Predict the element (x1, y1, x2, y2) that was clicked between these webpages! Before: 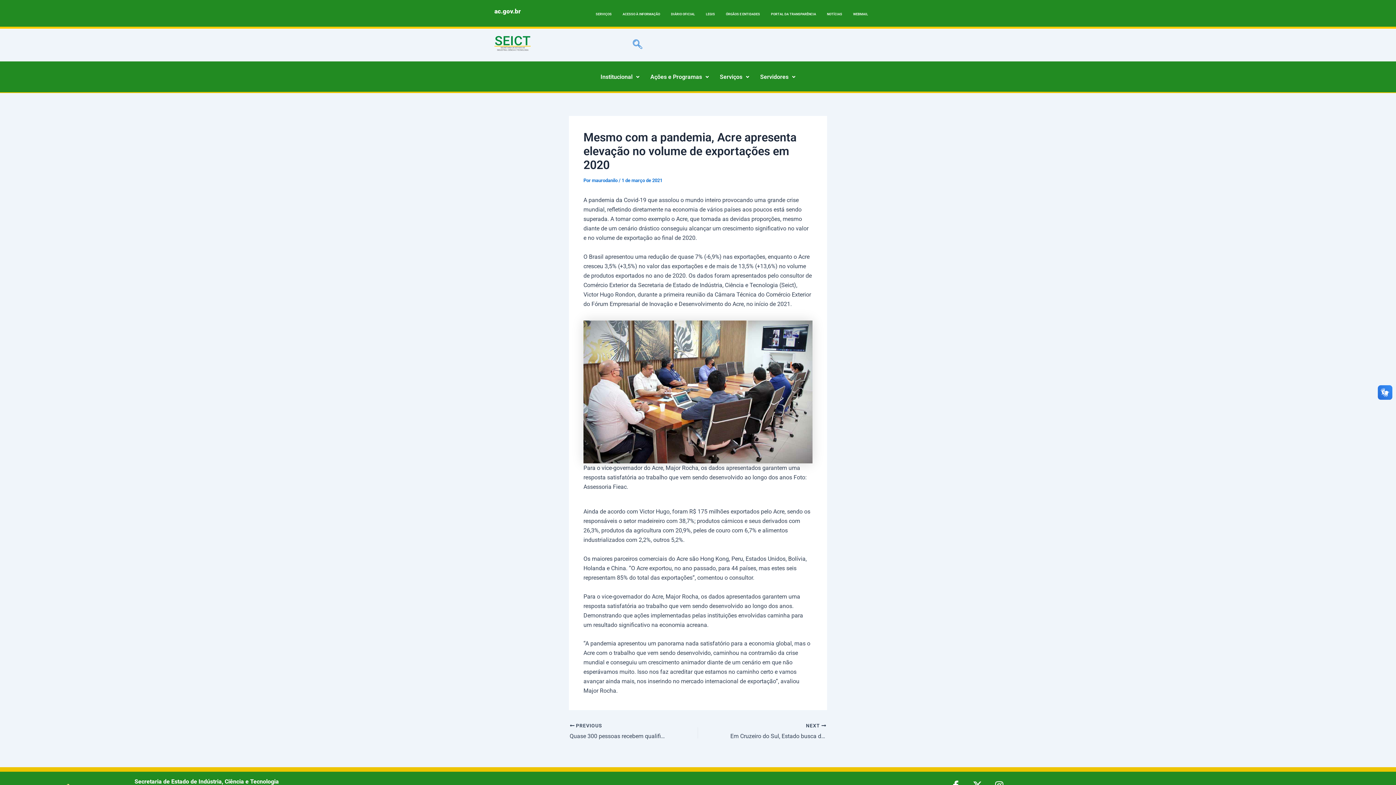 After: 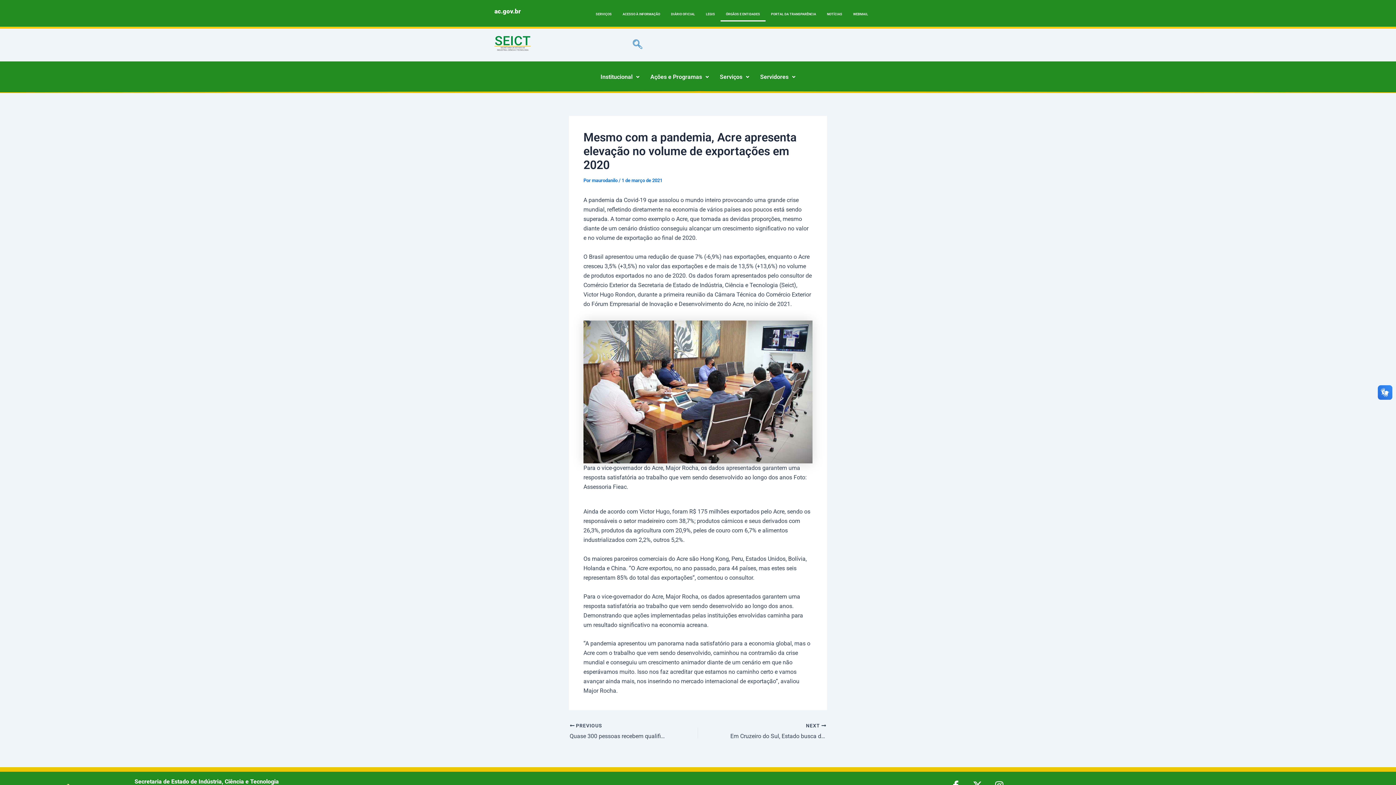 Action: label: ÓRGÃOS E ENTIDADES bbox: (720, 7, 765, 21)